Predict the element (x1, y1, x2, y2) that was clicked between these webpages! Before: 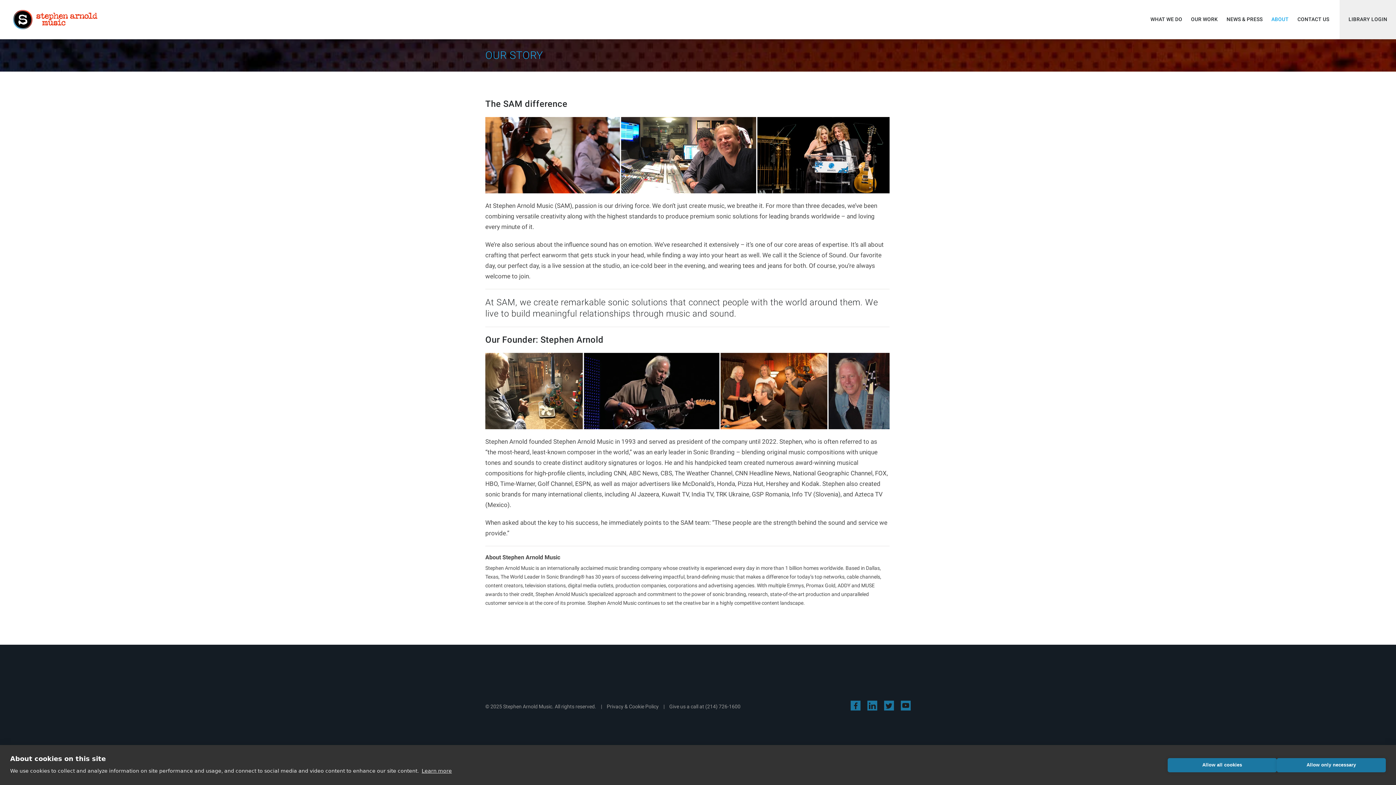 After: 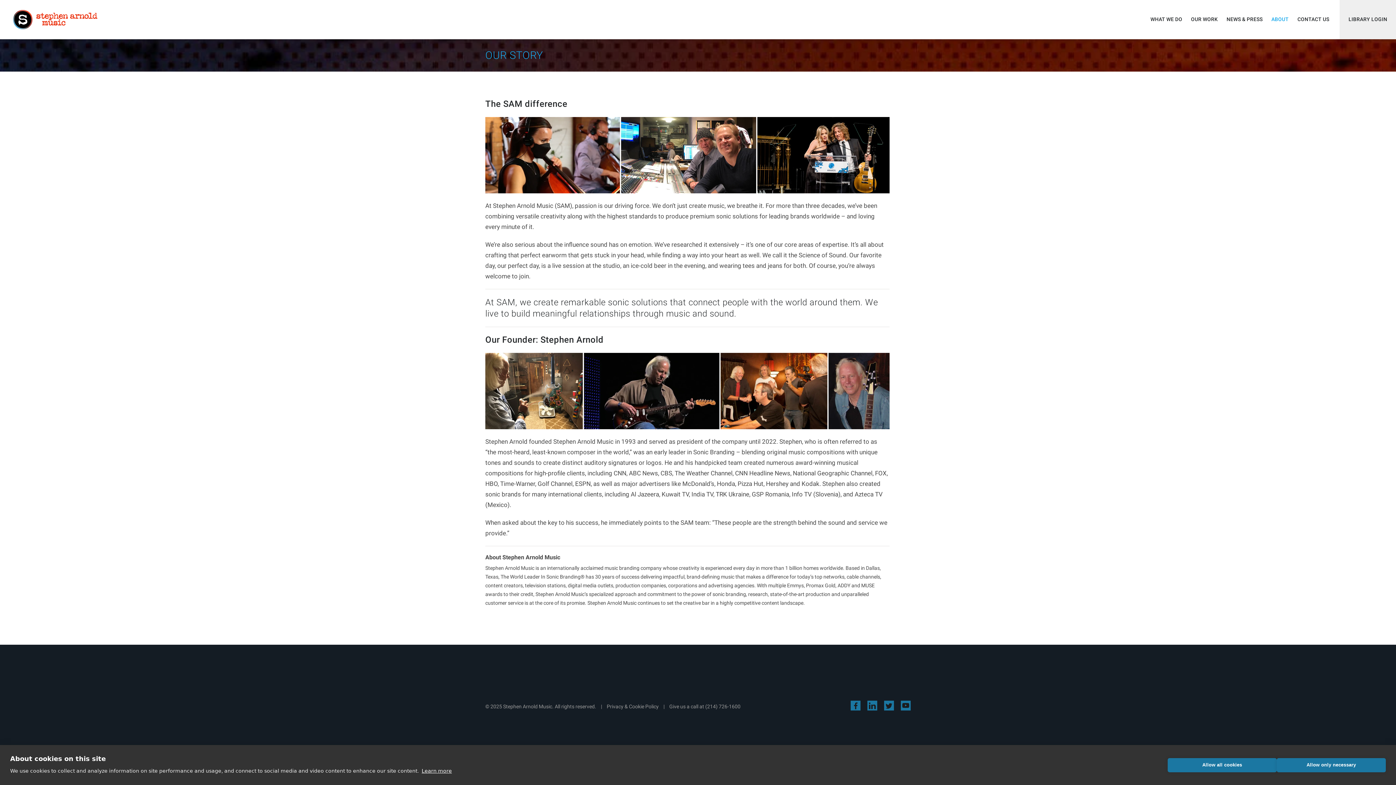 Action: label: Learn more bbox: (421, 768, 452, 774)